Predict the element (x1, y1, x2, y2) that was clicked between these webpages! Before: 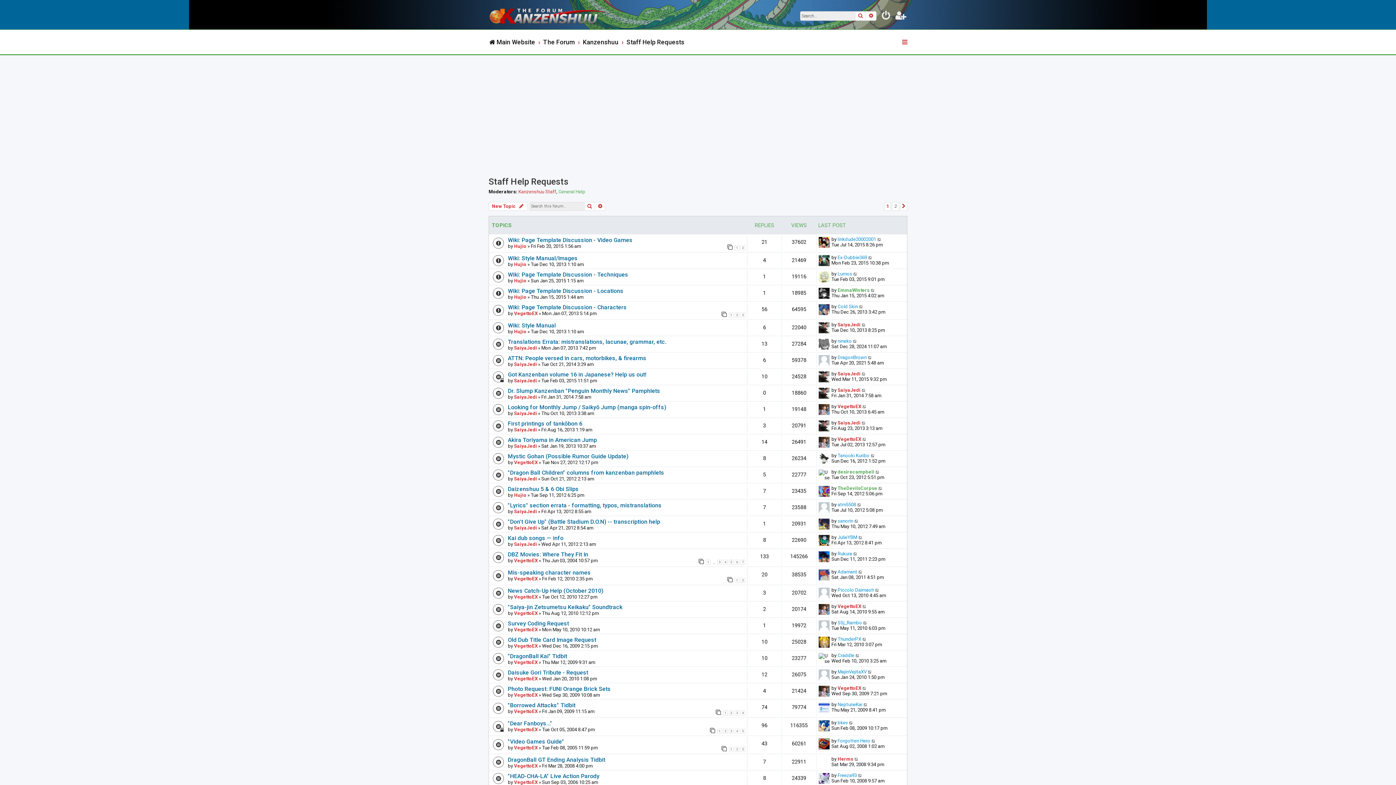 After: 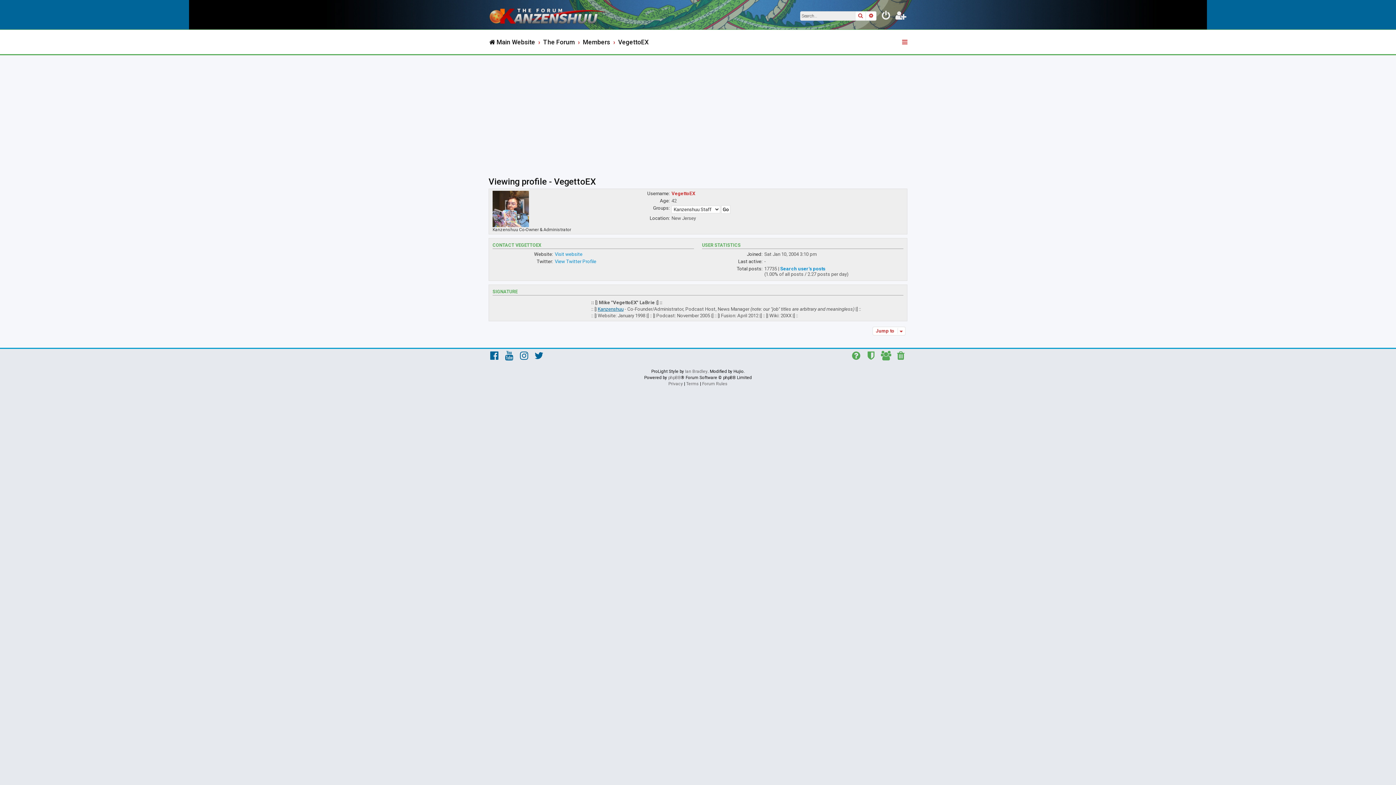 Action: bbox: (514, 676, 537, 681) label: VegettoEX